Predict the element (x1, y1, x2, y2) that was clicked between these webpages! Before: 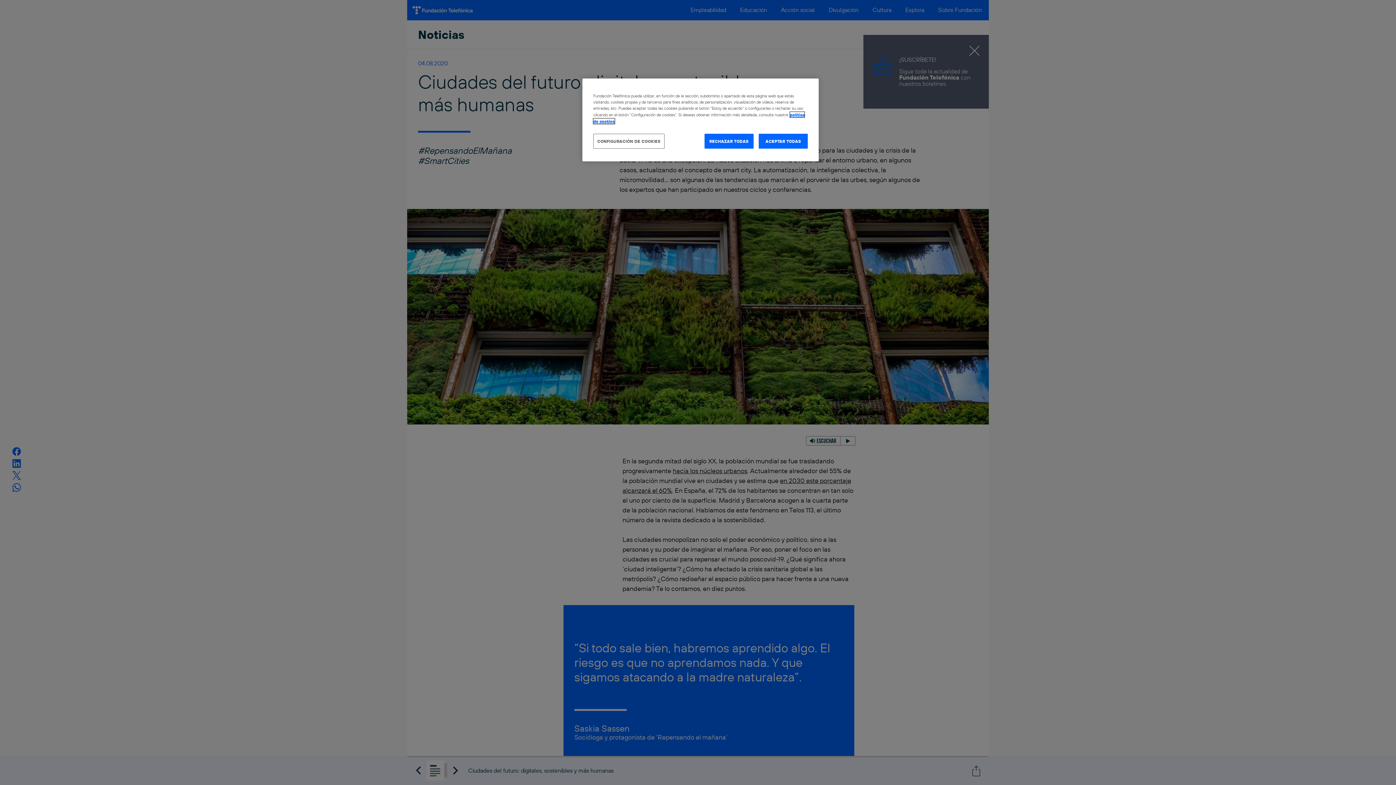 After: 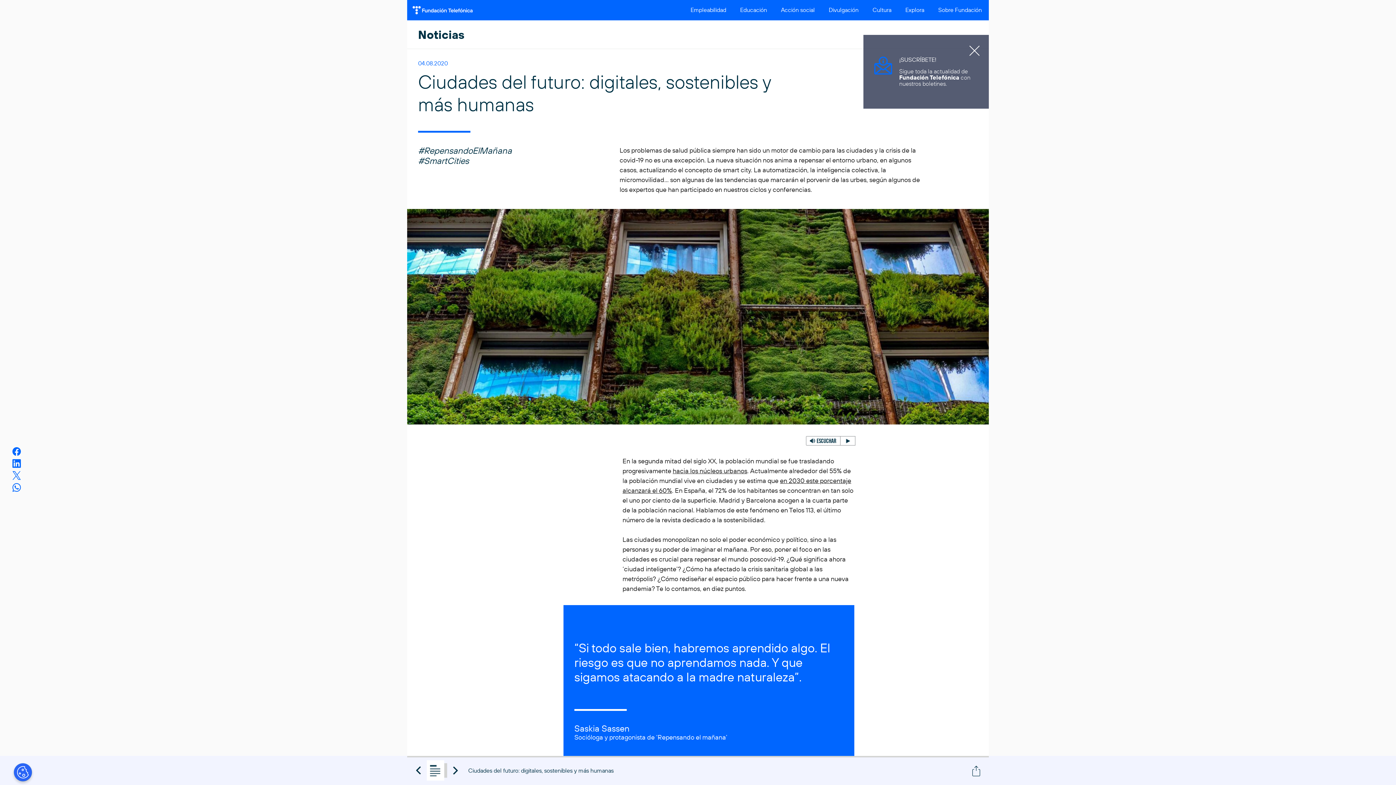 Action: label: ACEPTAR TODAS bbox: (758, 133, 808, 148)